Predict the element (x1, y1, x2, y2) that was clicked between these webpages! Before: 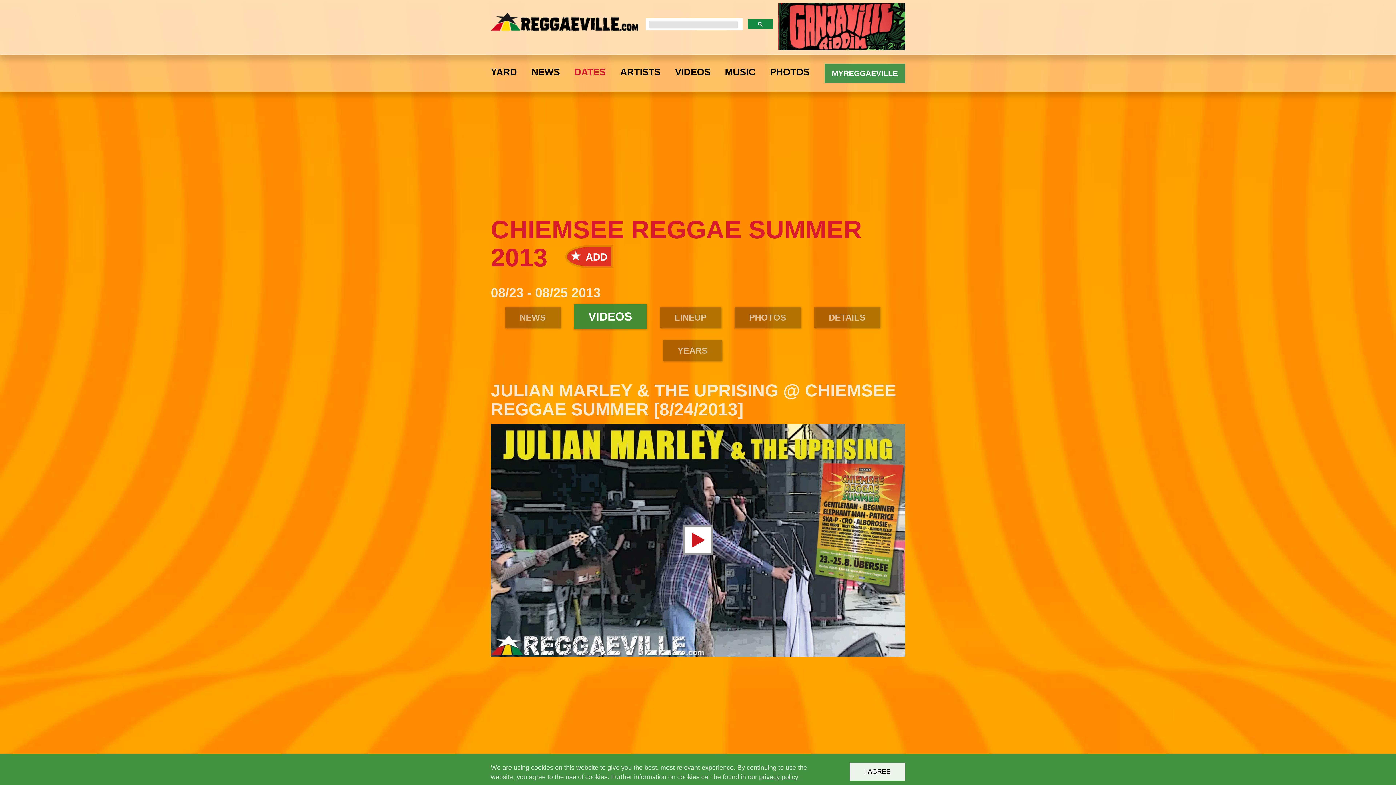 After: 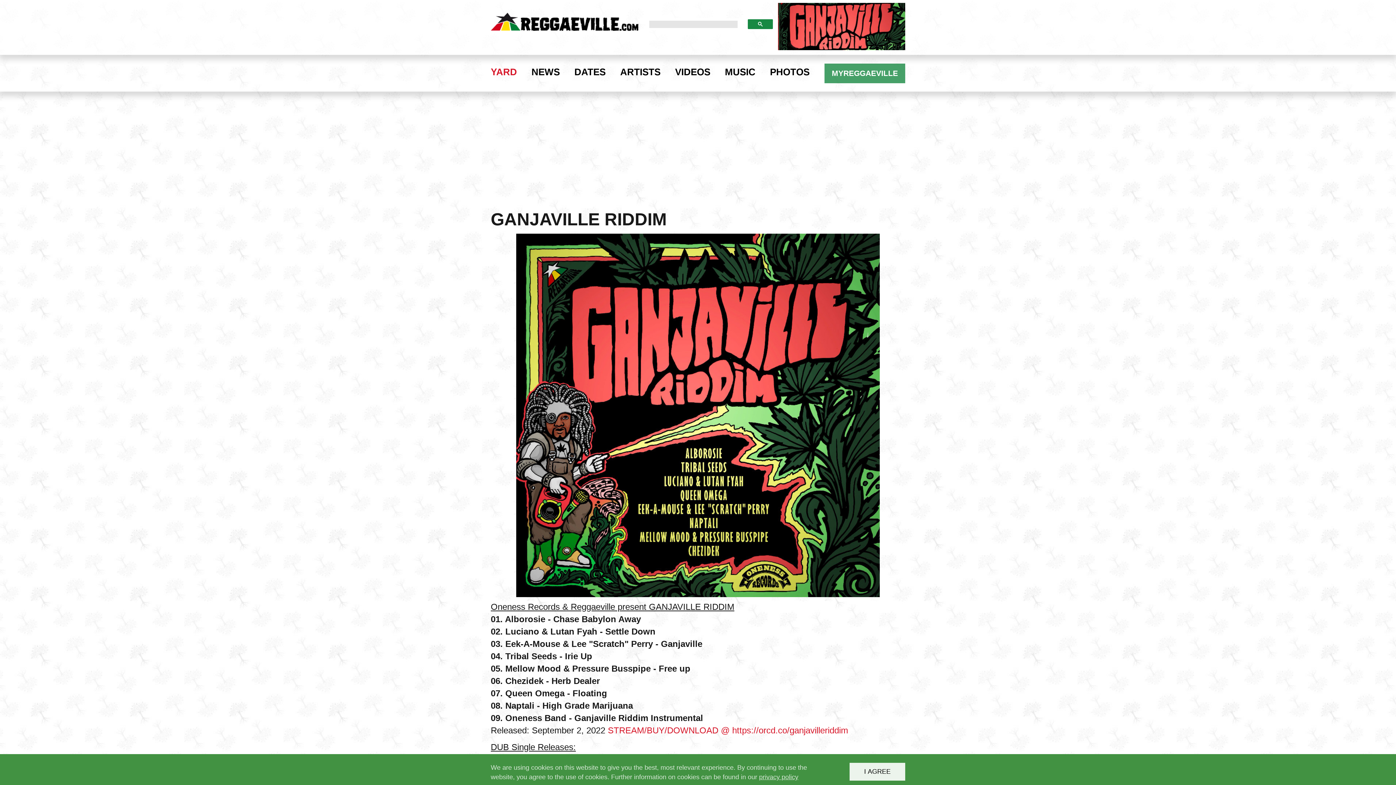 Action: bbox: (778, 2, 905, 50)